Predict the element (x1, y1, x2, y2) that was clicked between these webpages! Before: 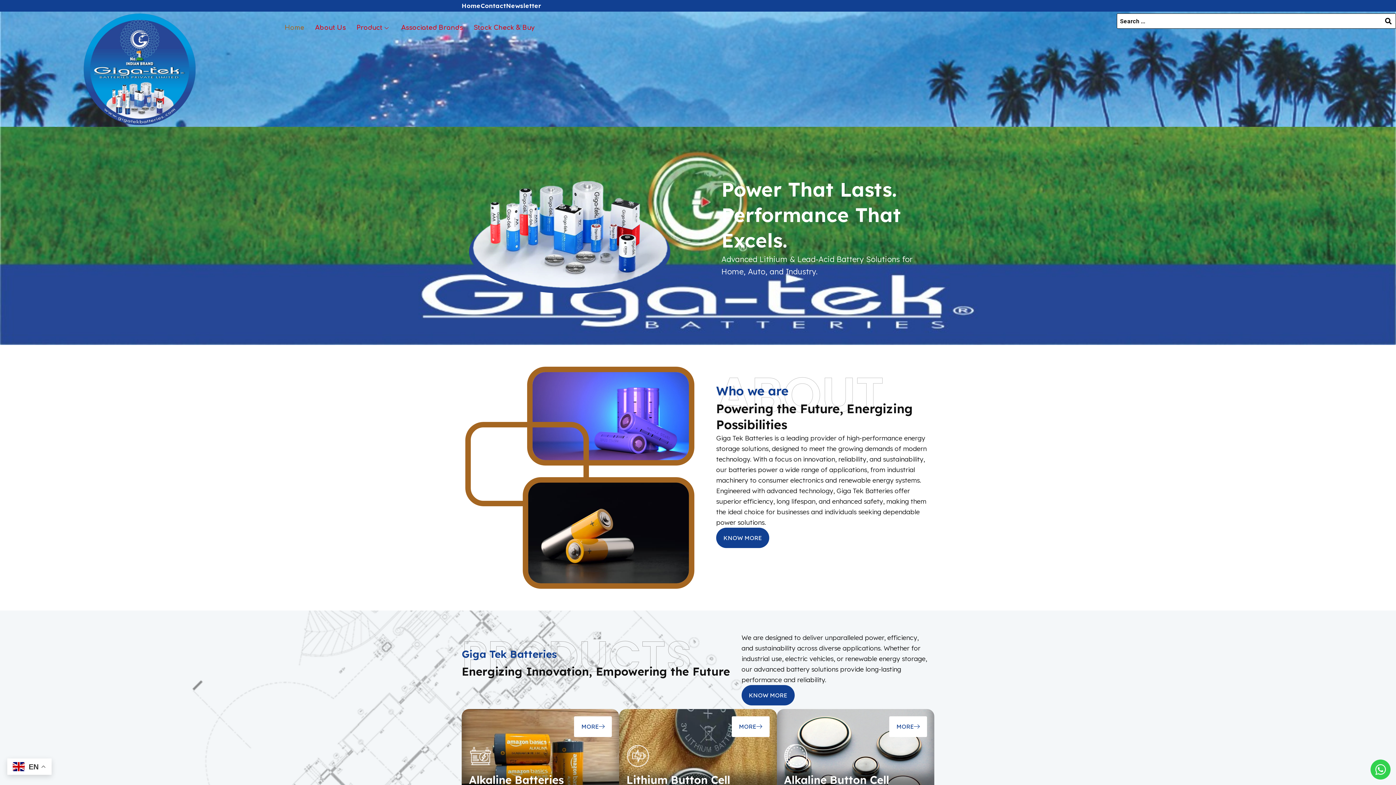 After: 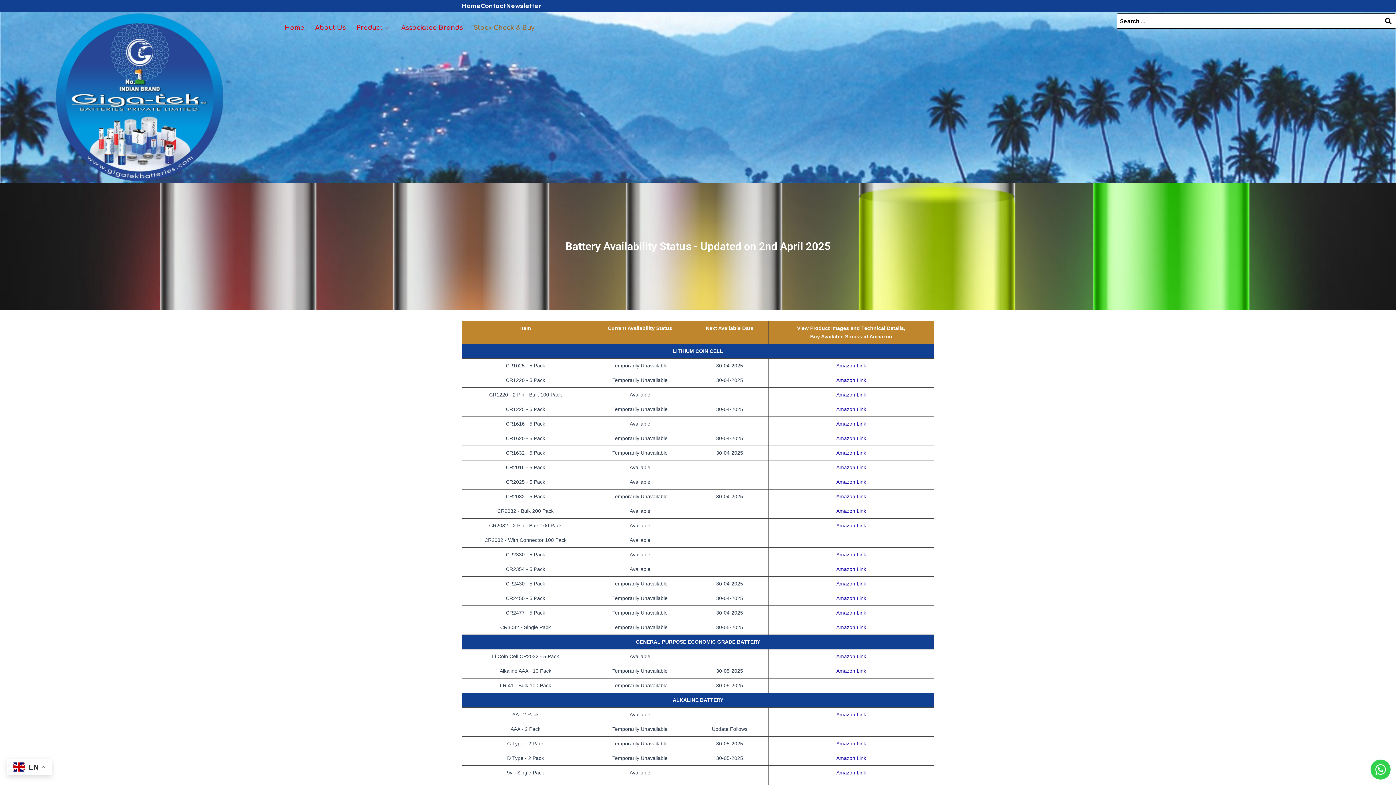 Action: label: Stock Check & Buy bbox: (468, 13, 540, 42)